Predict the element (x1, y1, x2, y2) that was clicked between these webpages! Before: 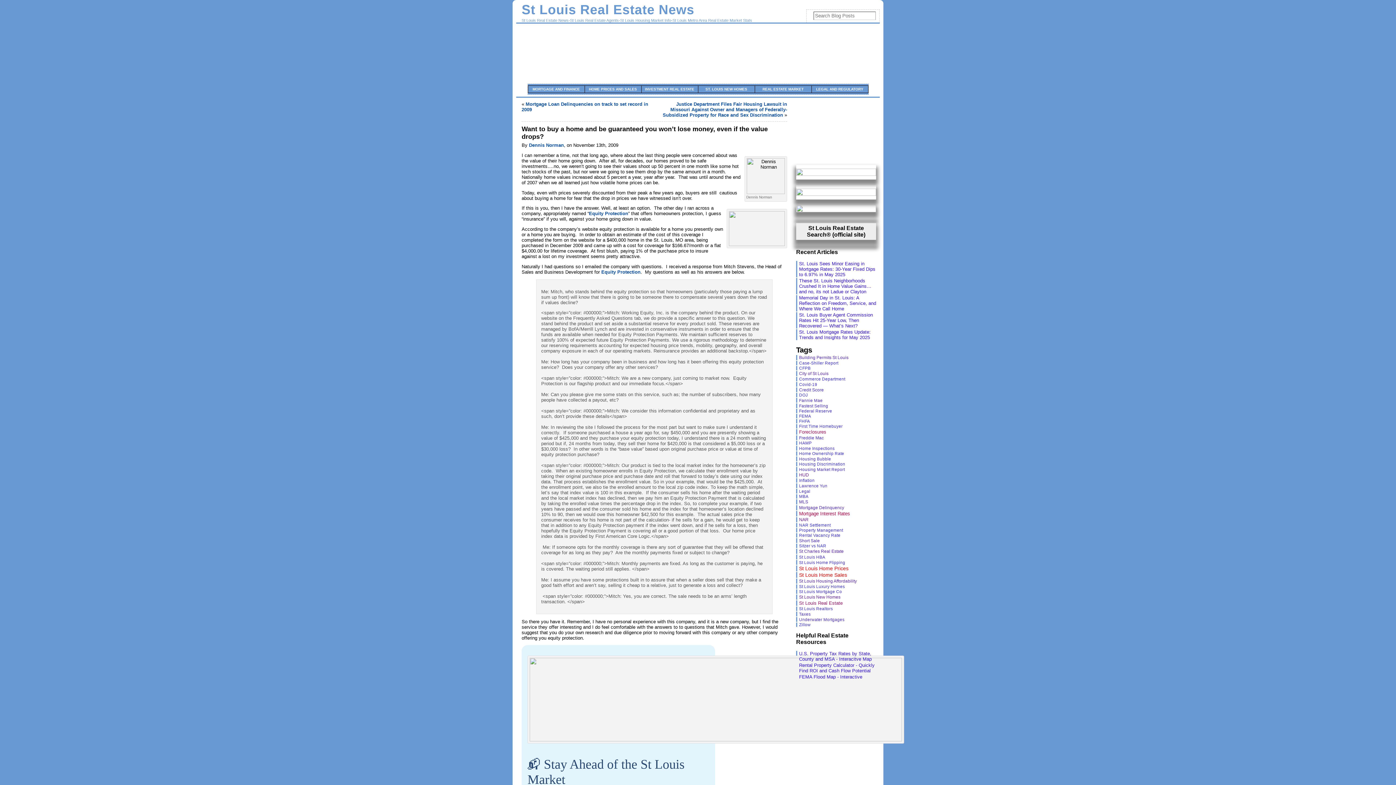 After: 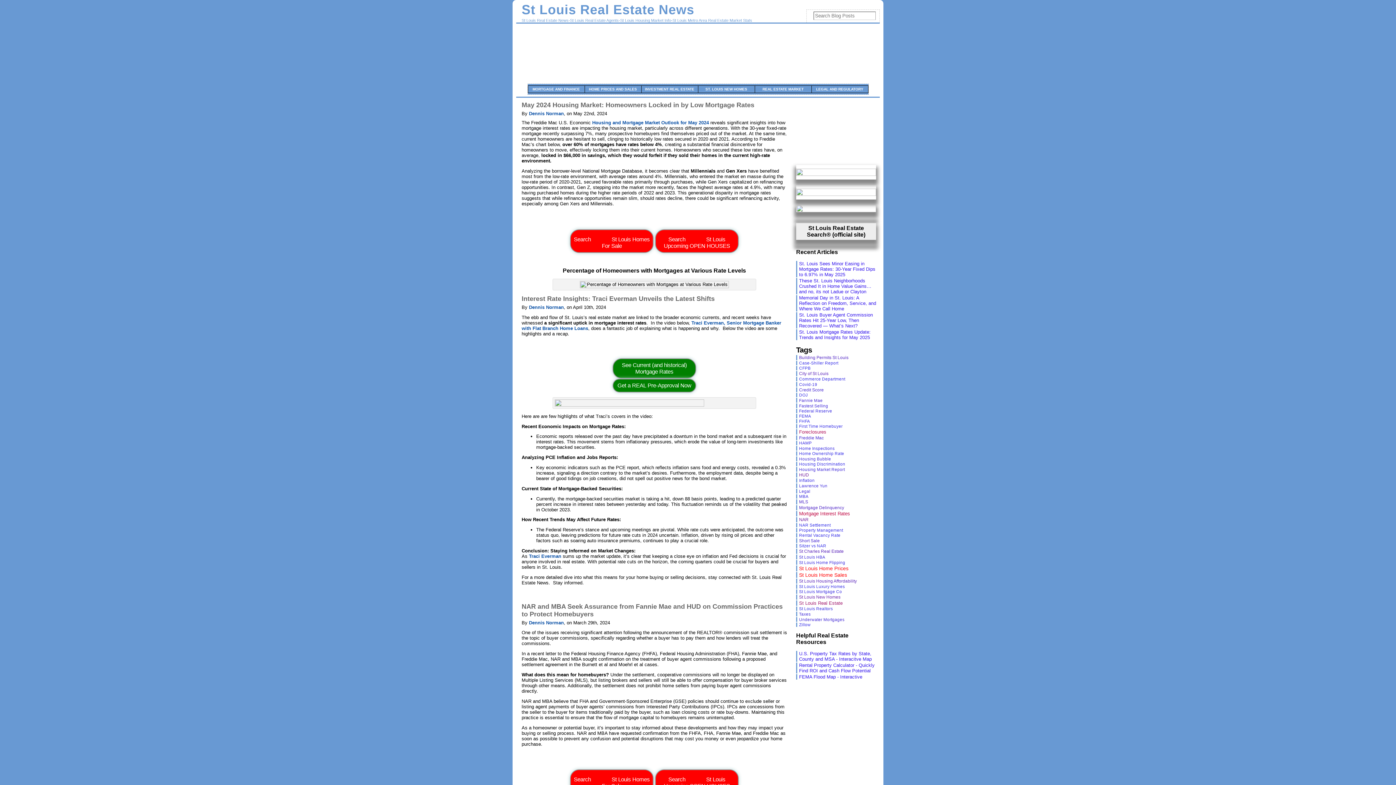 Action: label: Freddie Mac bbox: (799, 435, 824, 440)